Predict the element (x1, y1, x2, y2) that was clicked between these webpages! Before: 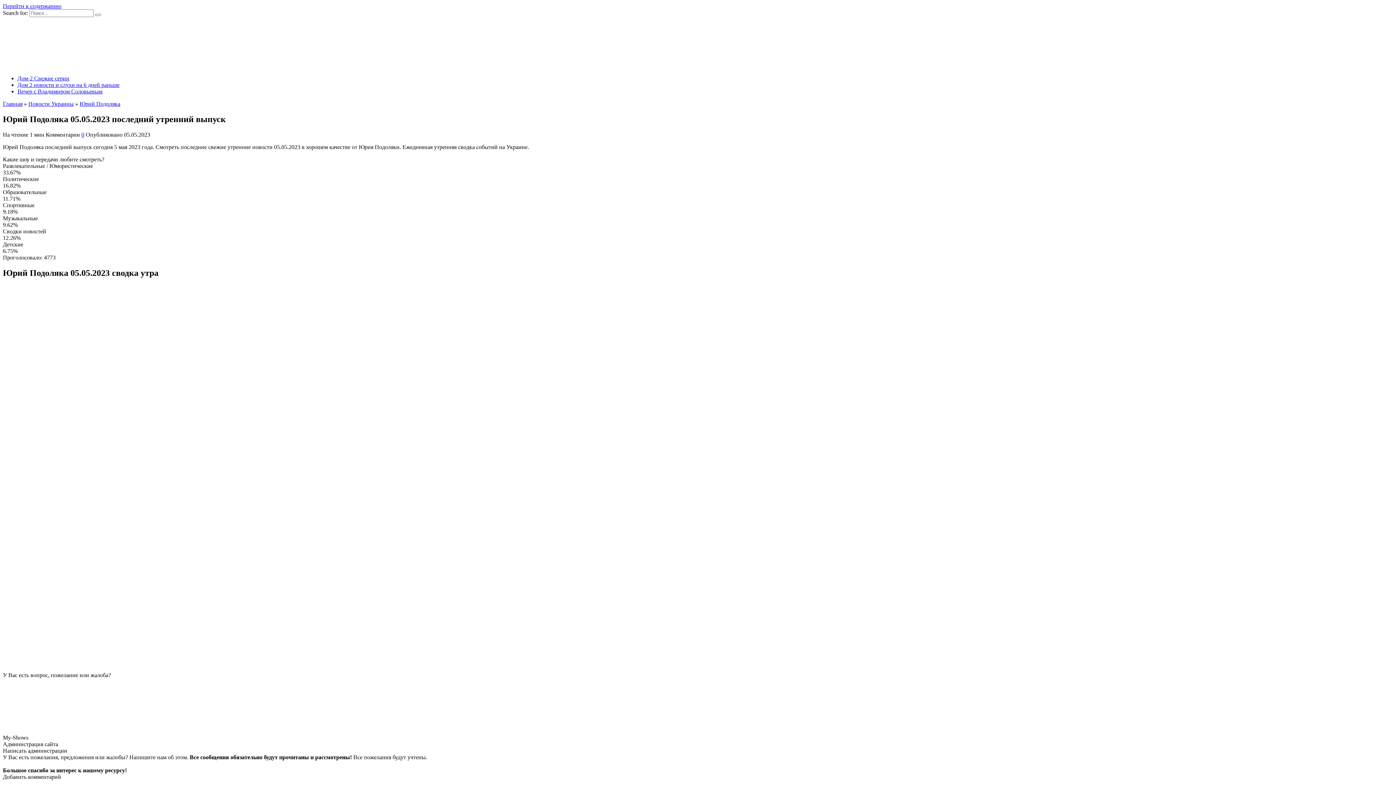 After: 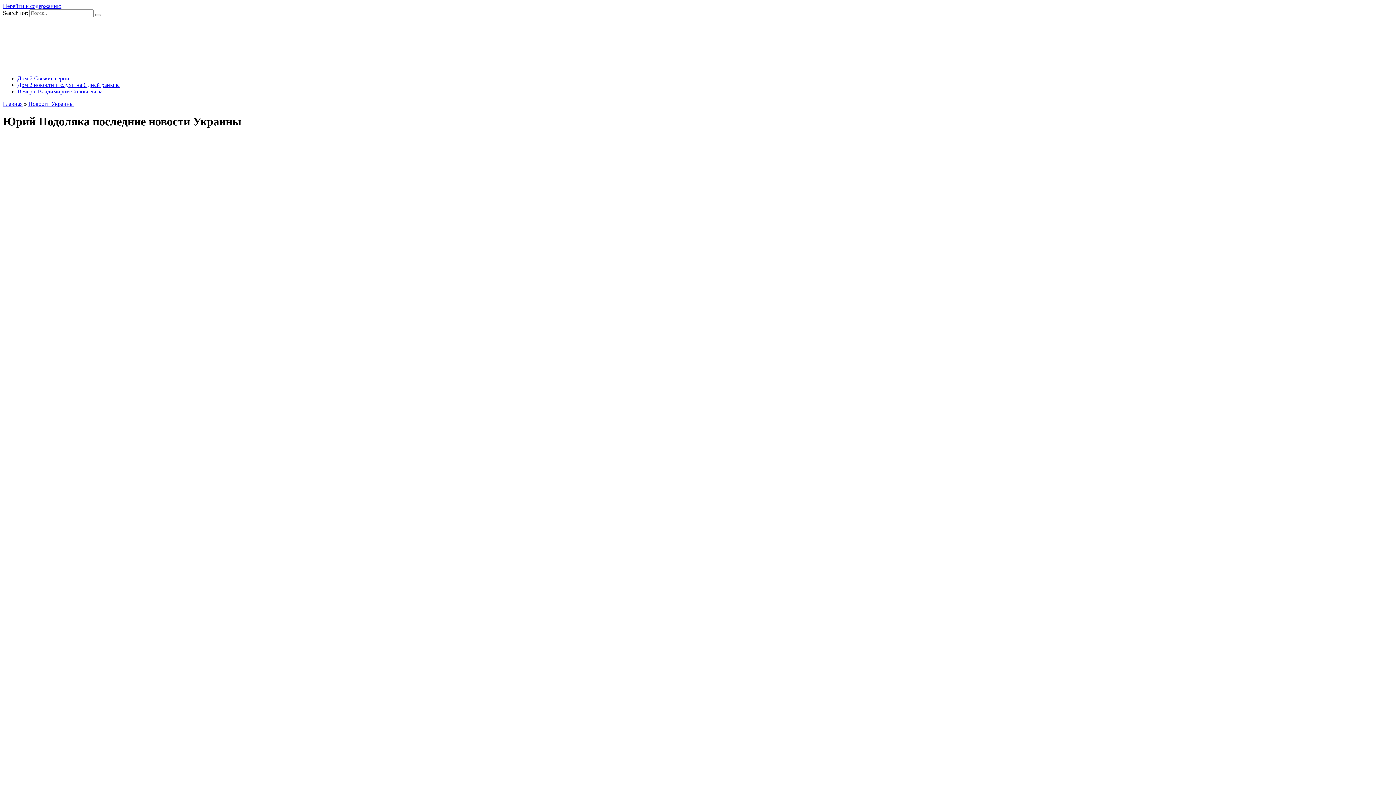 Action: label: Юрий Подоляка bbox: (79, 100, 120, 106)